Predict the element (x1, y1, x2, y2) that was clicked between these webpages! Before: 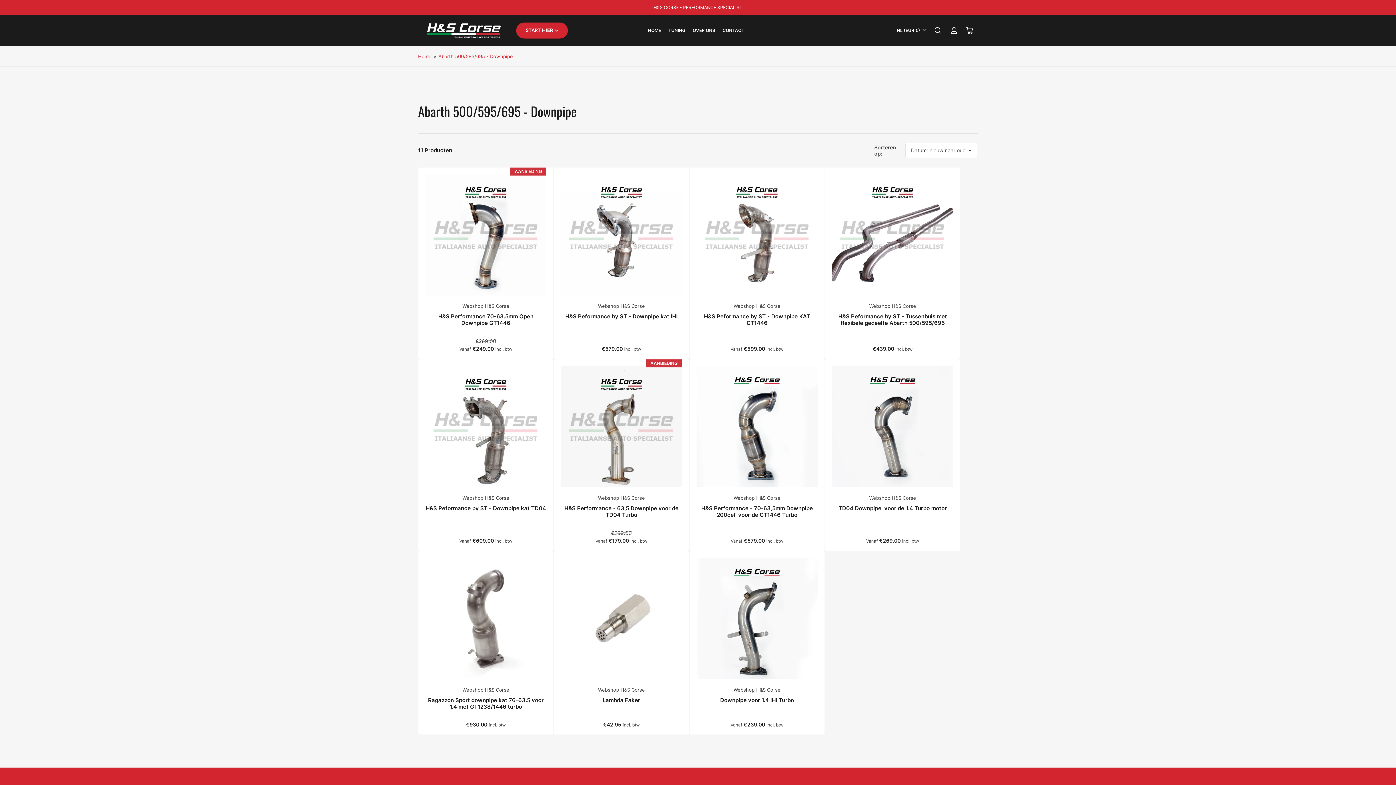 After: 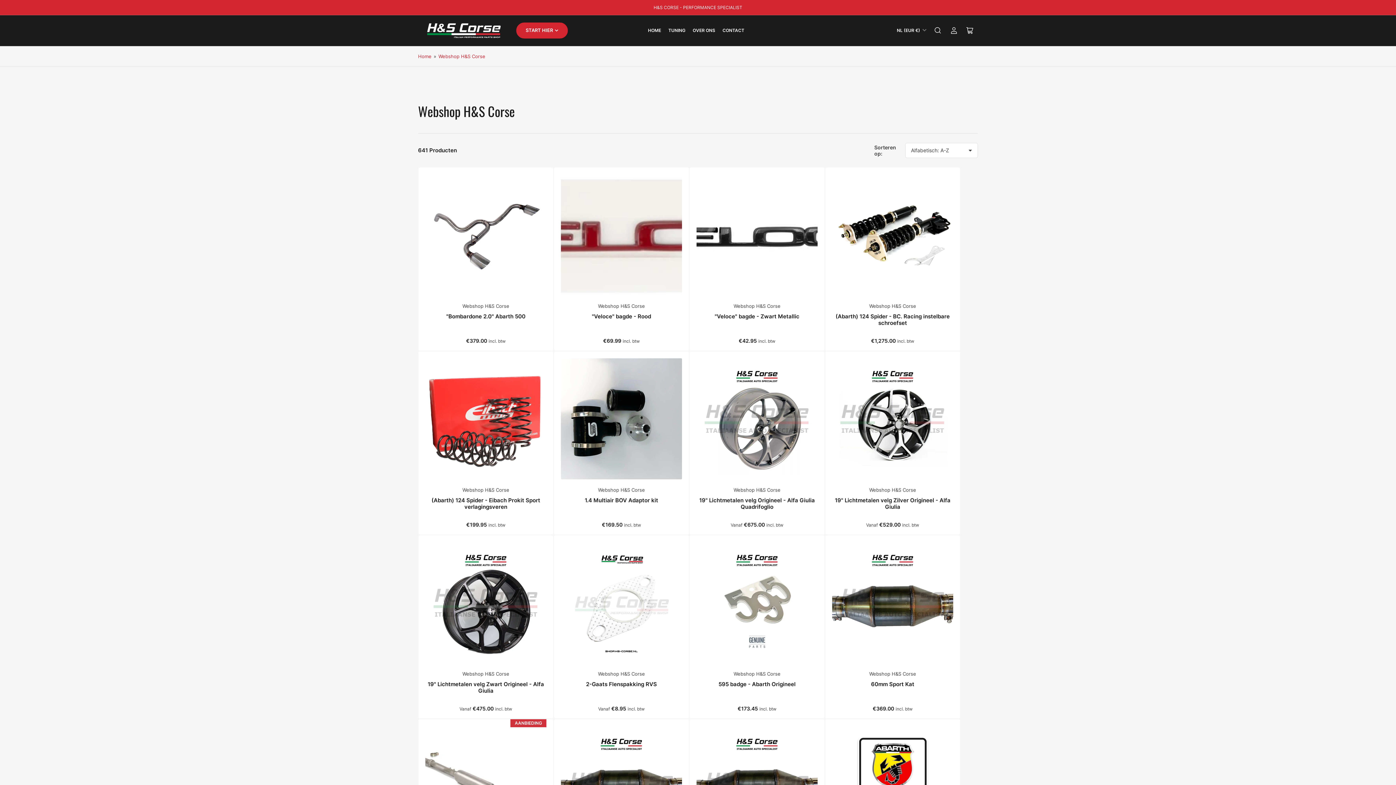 Action: label: Webshop H&S Corse bbox: (733, 687, 780, 692)